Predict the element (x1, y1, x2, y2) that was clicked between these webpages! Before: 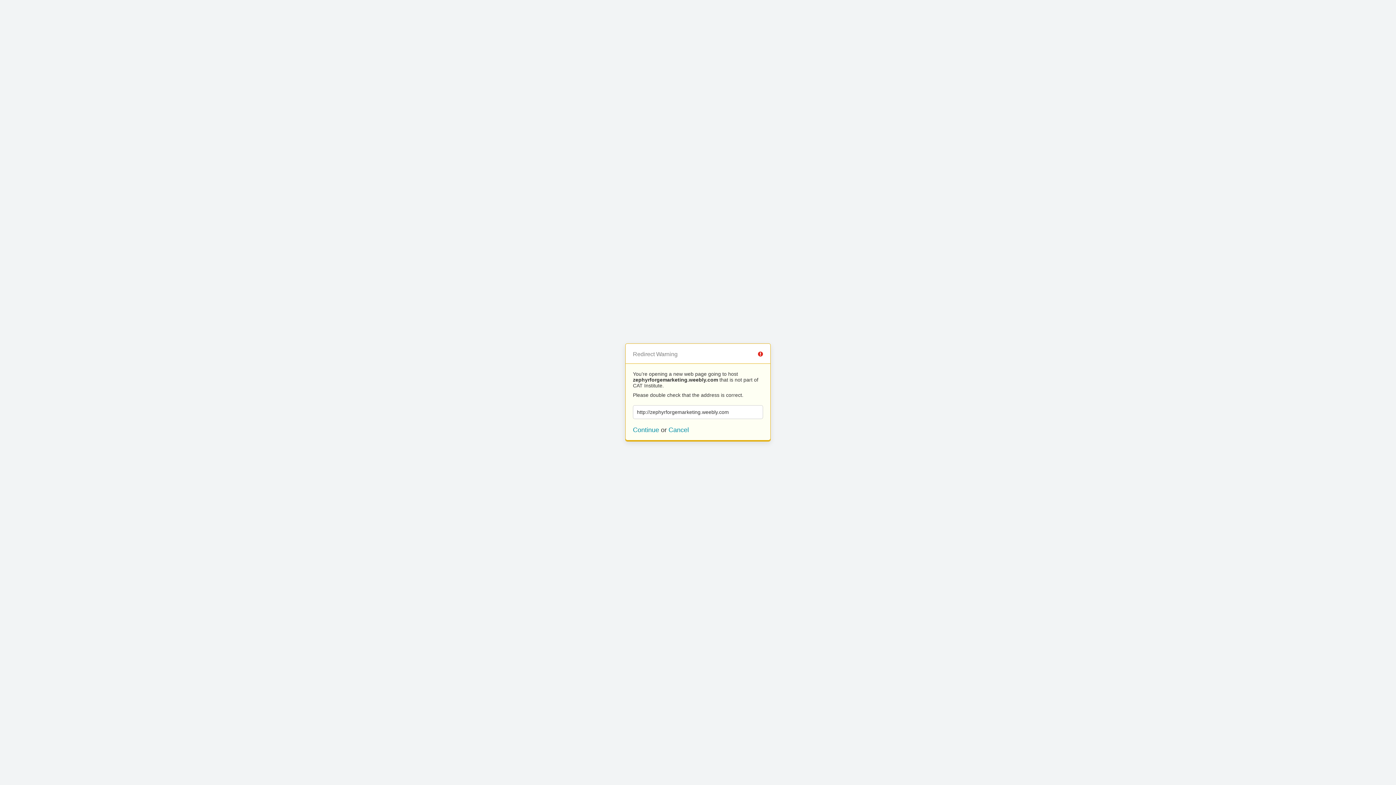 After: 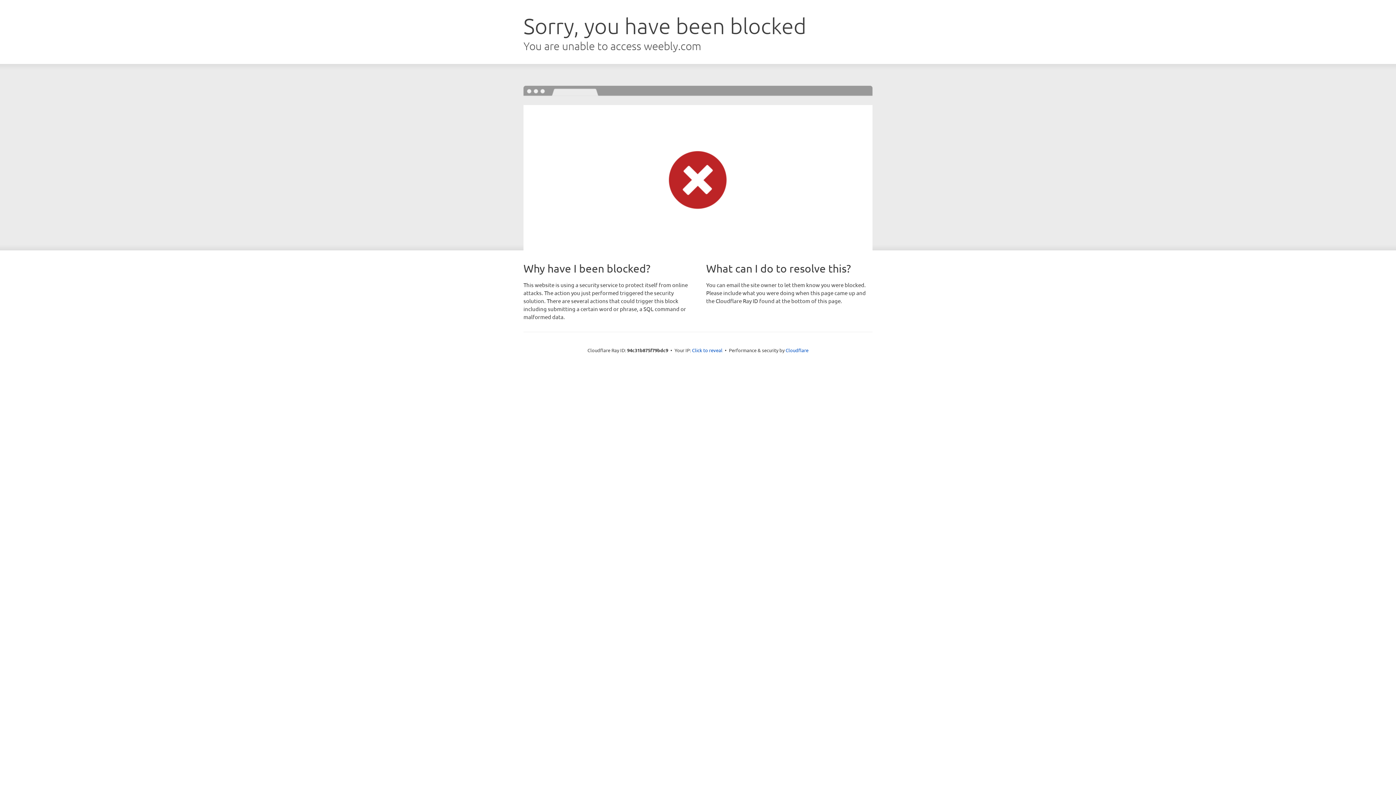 Action: bbox: (633, 426, 659, 433) label: Continue